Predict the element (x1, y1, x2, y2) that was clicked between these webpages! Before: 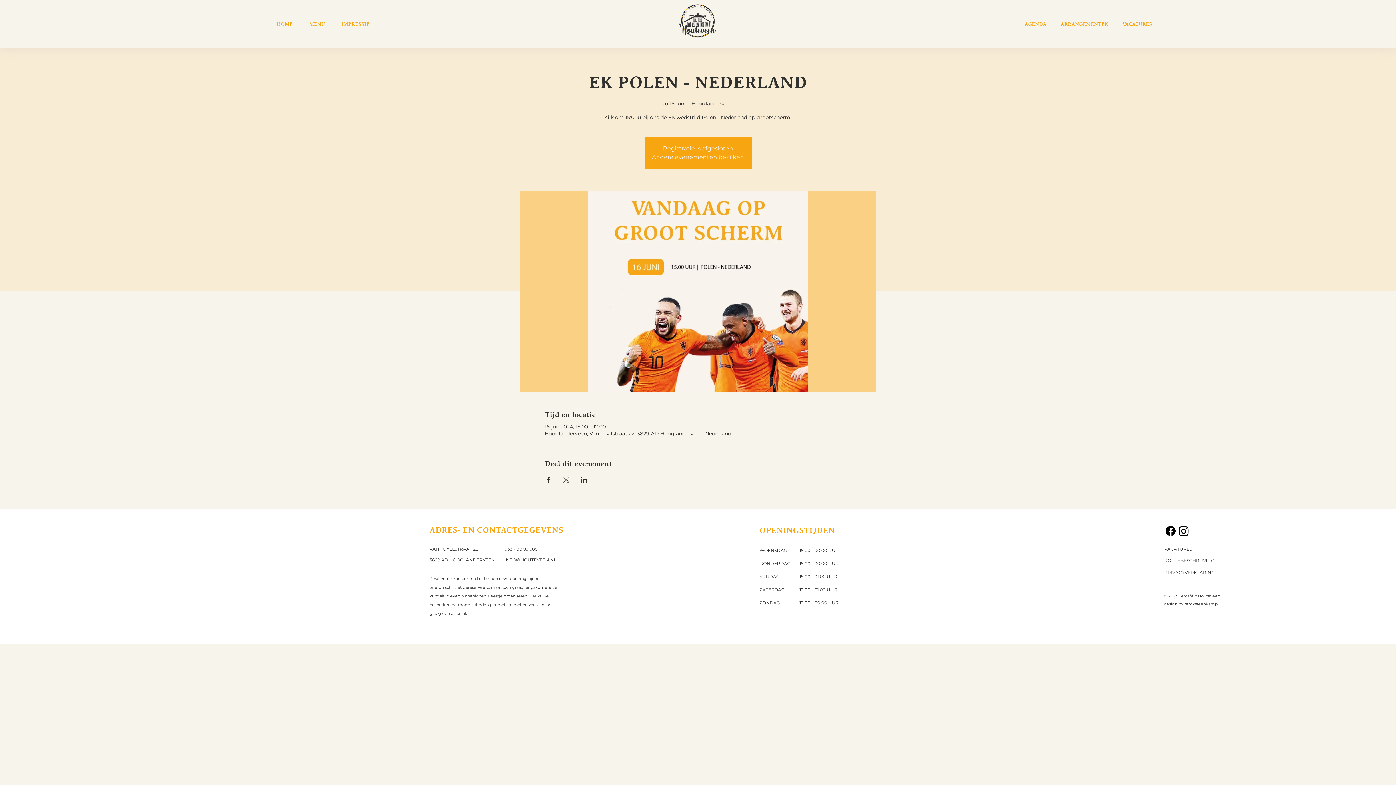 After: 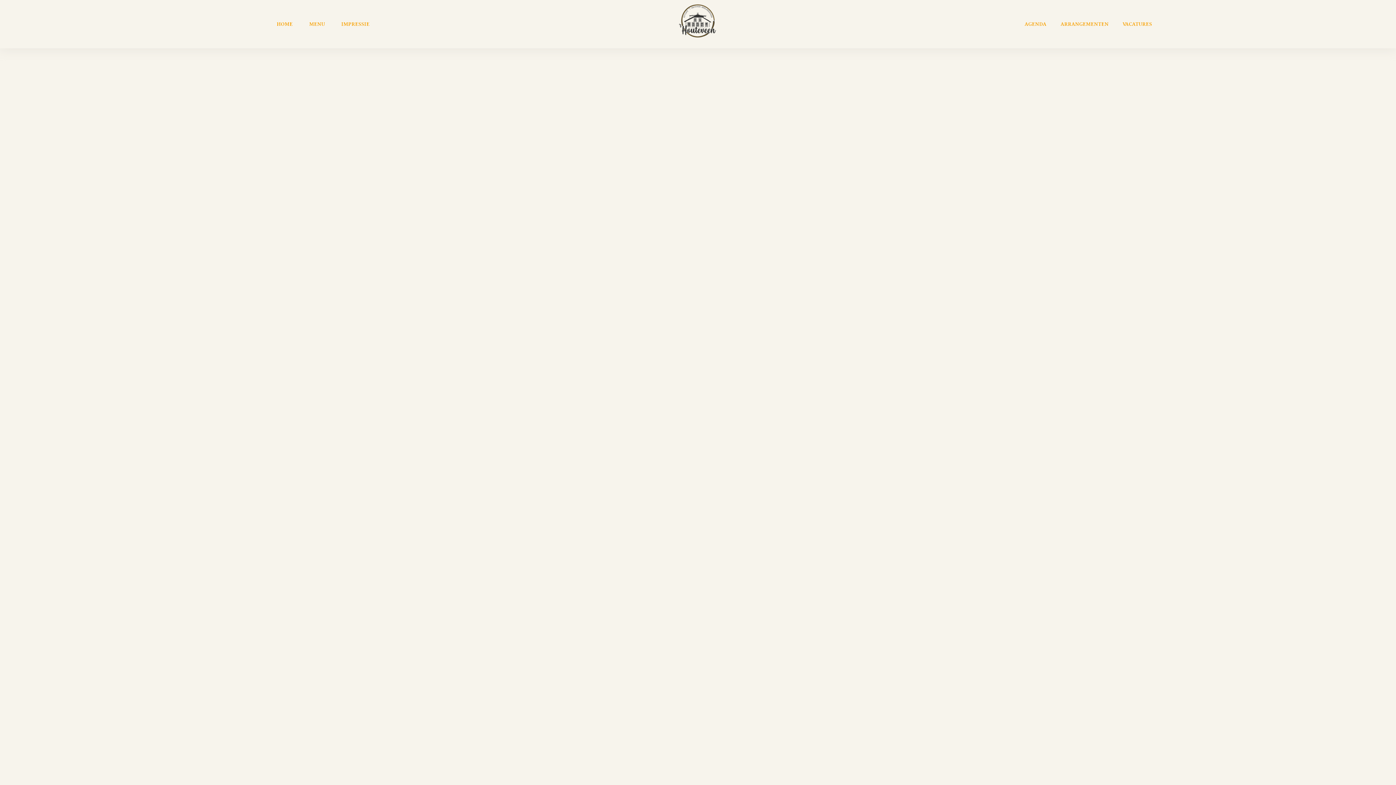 Action: label: IMPRESSIE bbox: (333, 18, 377, 29)